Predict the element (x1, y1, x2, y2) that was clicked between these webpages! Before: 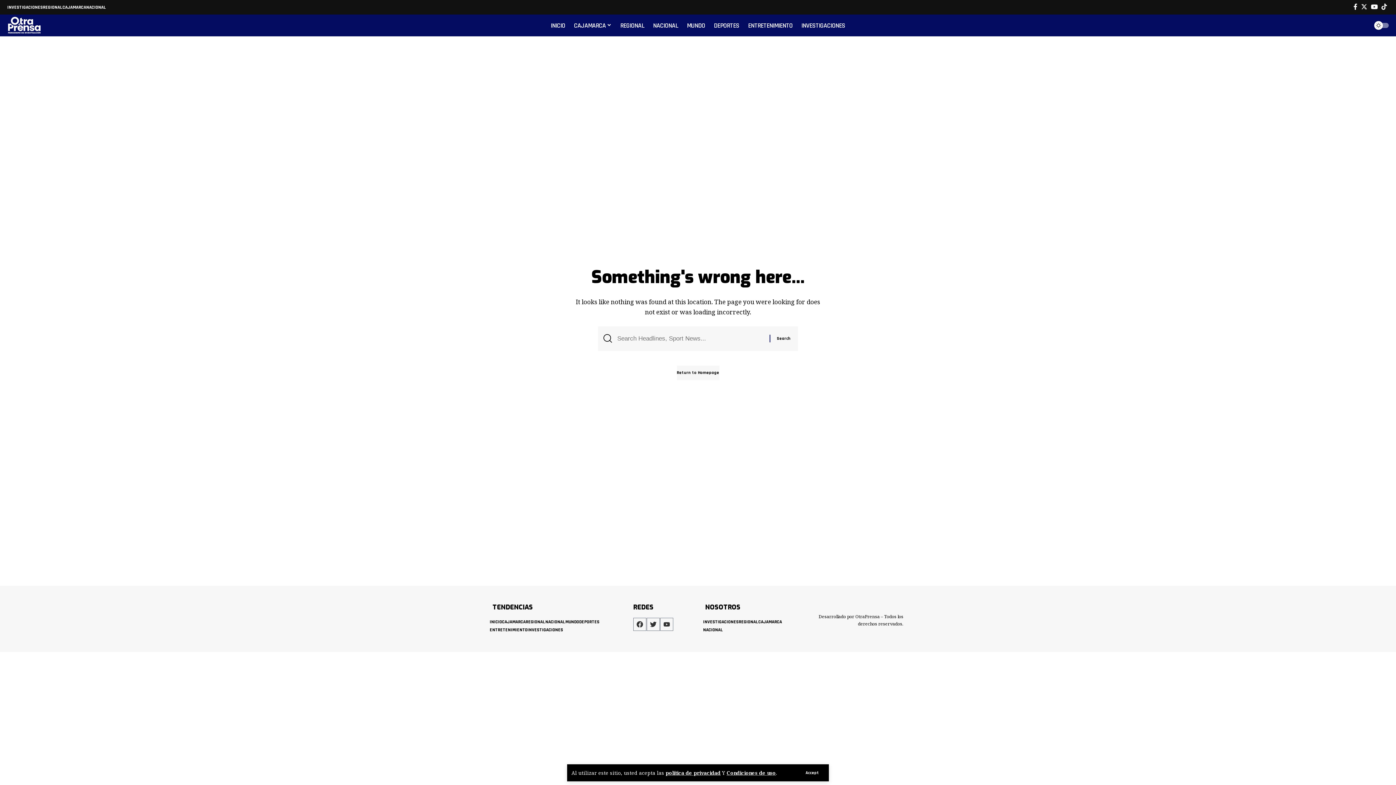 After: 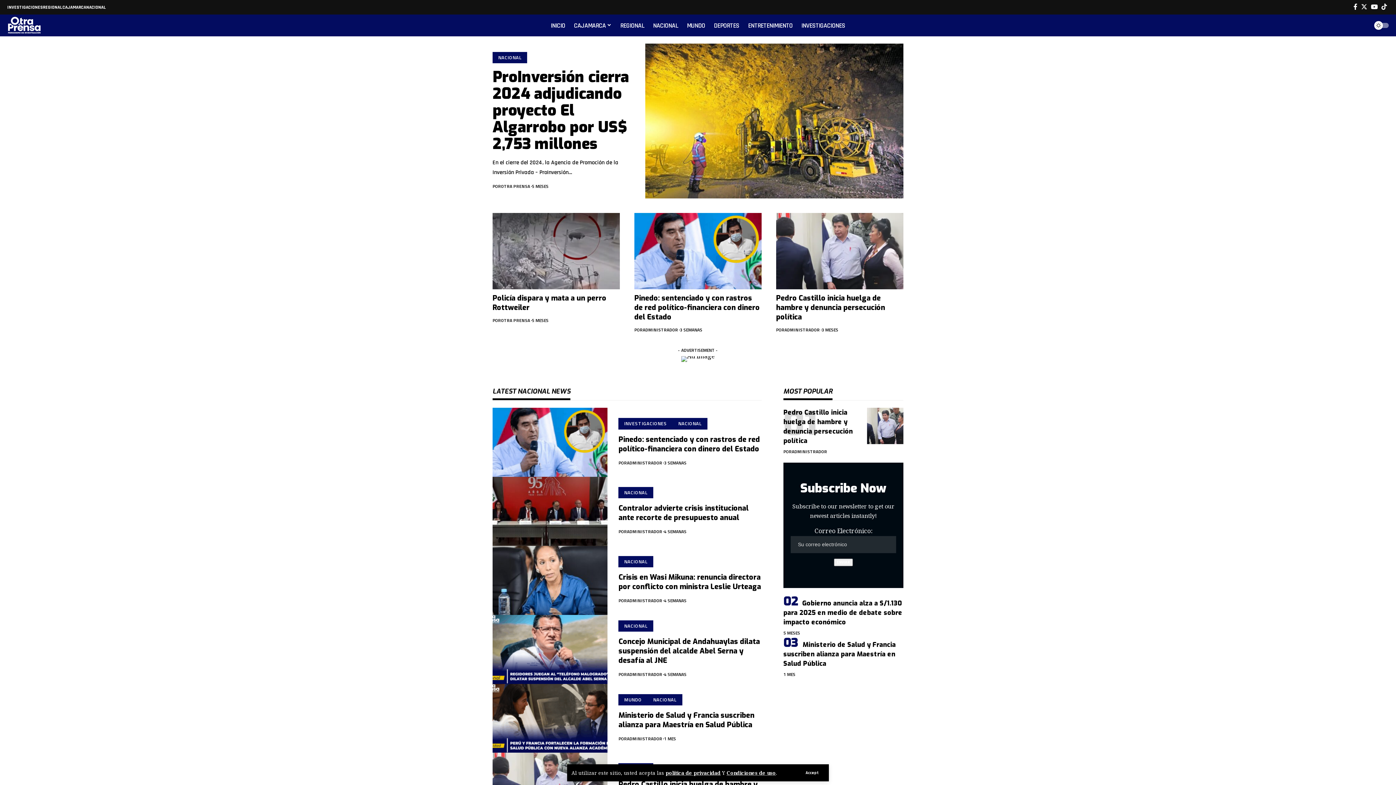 Action: bbox: (703, 626, 723, 634) label: NACIONAL